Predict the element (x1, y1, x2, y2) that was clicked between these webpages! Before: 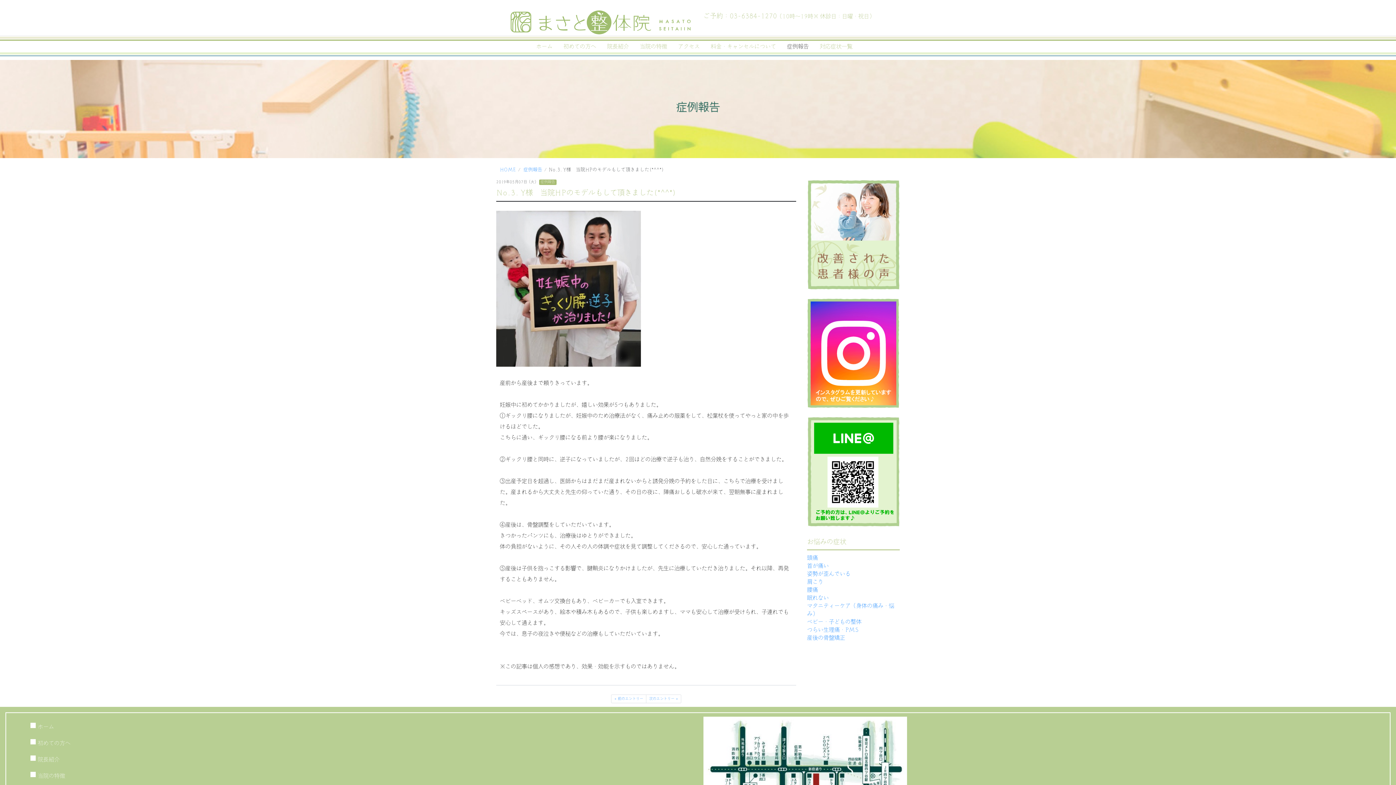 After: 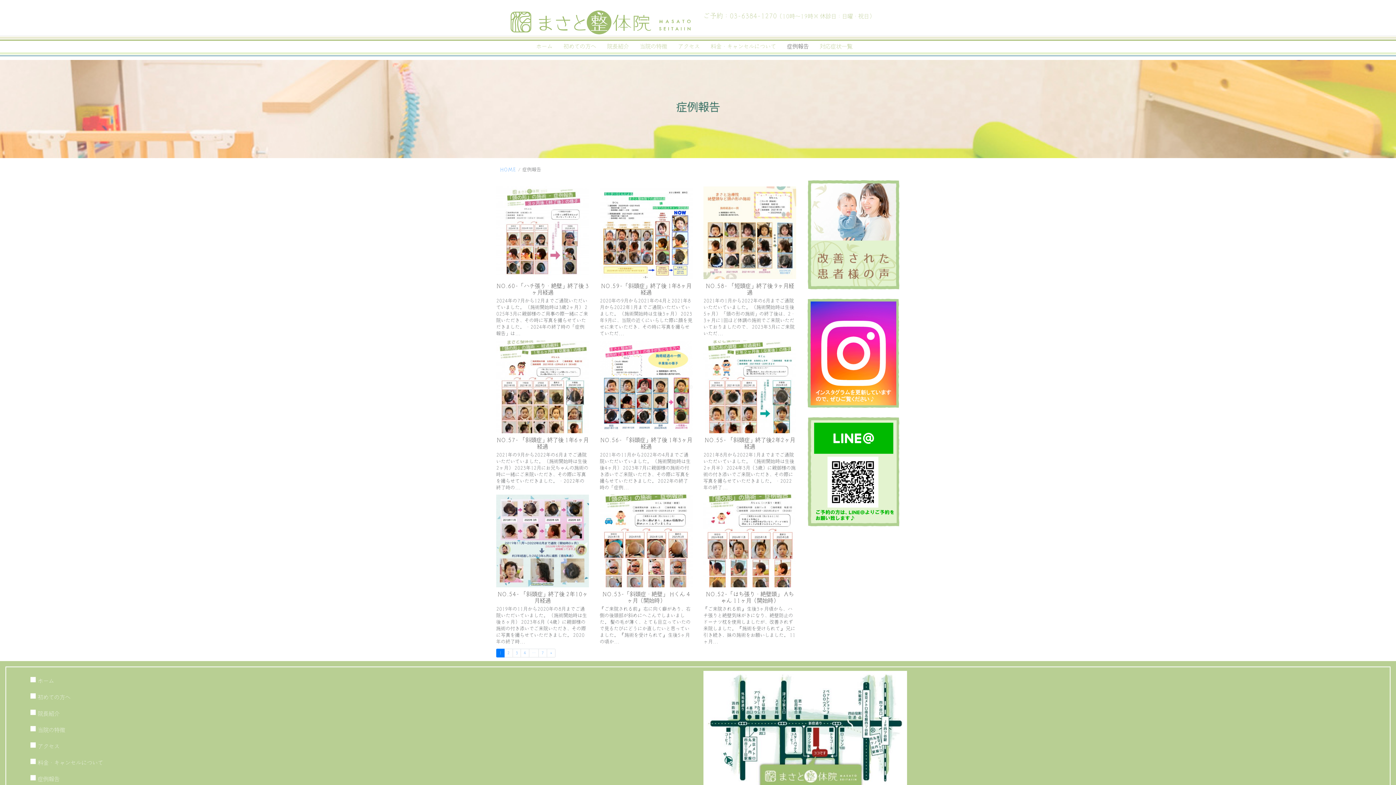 Action: label: 症例報告 bbox: (785, 42, 810, 50)